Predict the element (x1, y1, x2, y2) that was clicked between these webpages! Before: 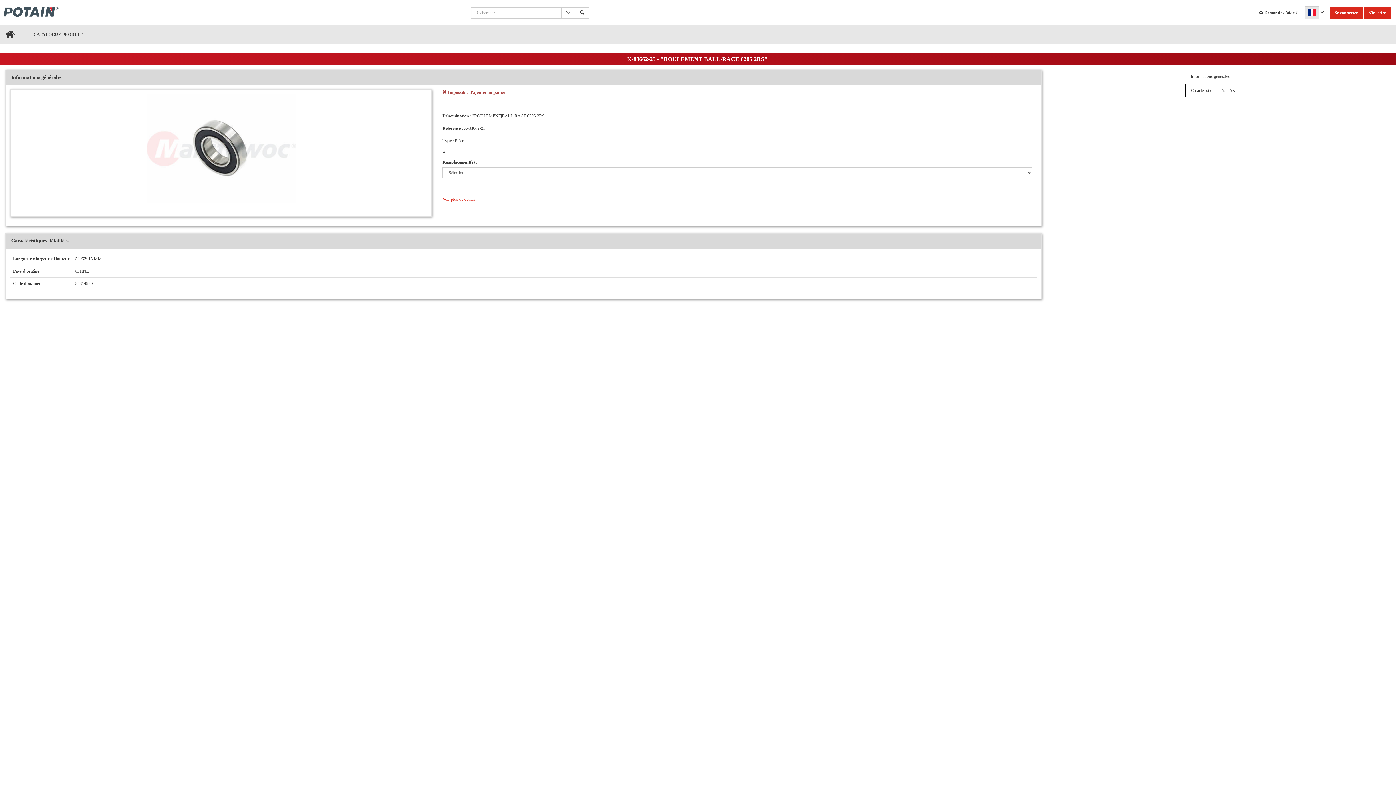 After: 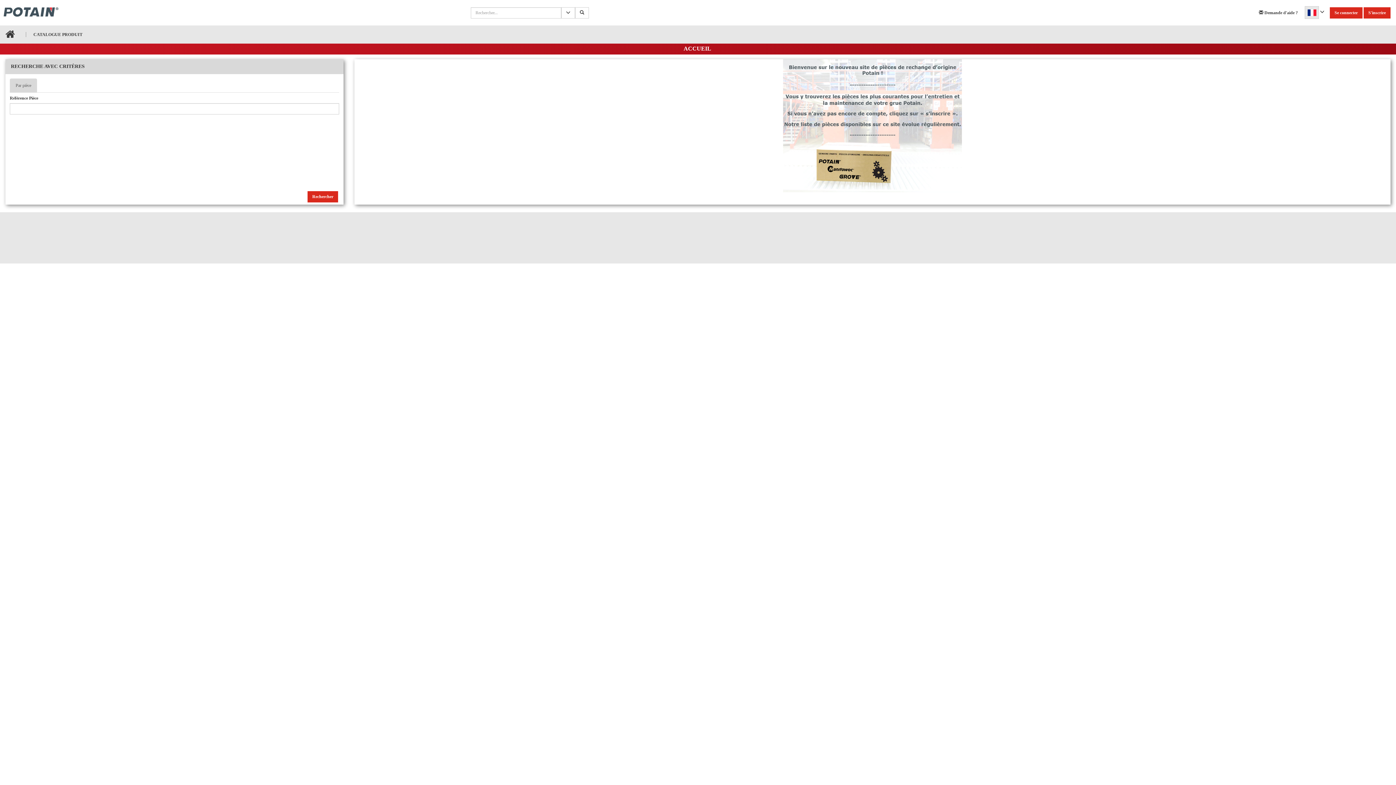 Action: bbox: (0, 0, 80, 25)